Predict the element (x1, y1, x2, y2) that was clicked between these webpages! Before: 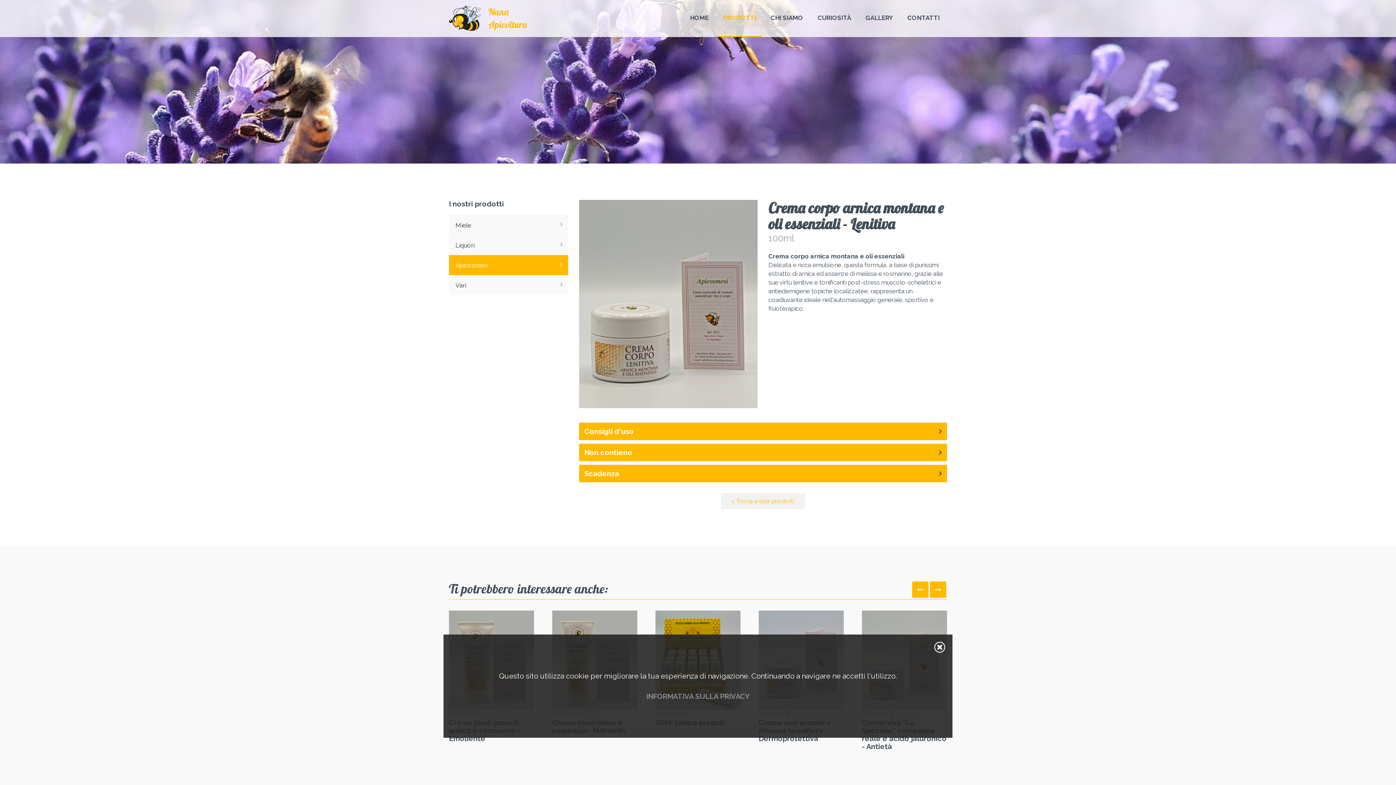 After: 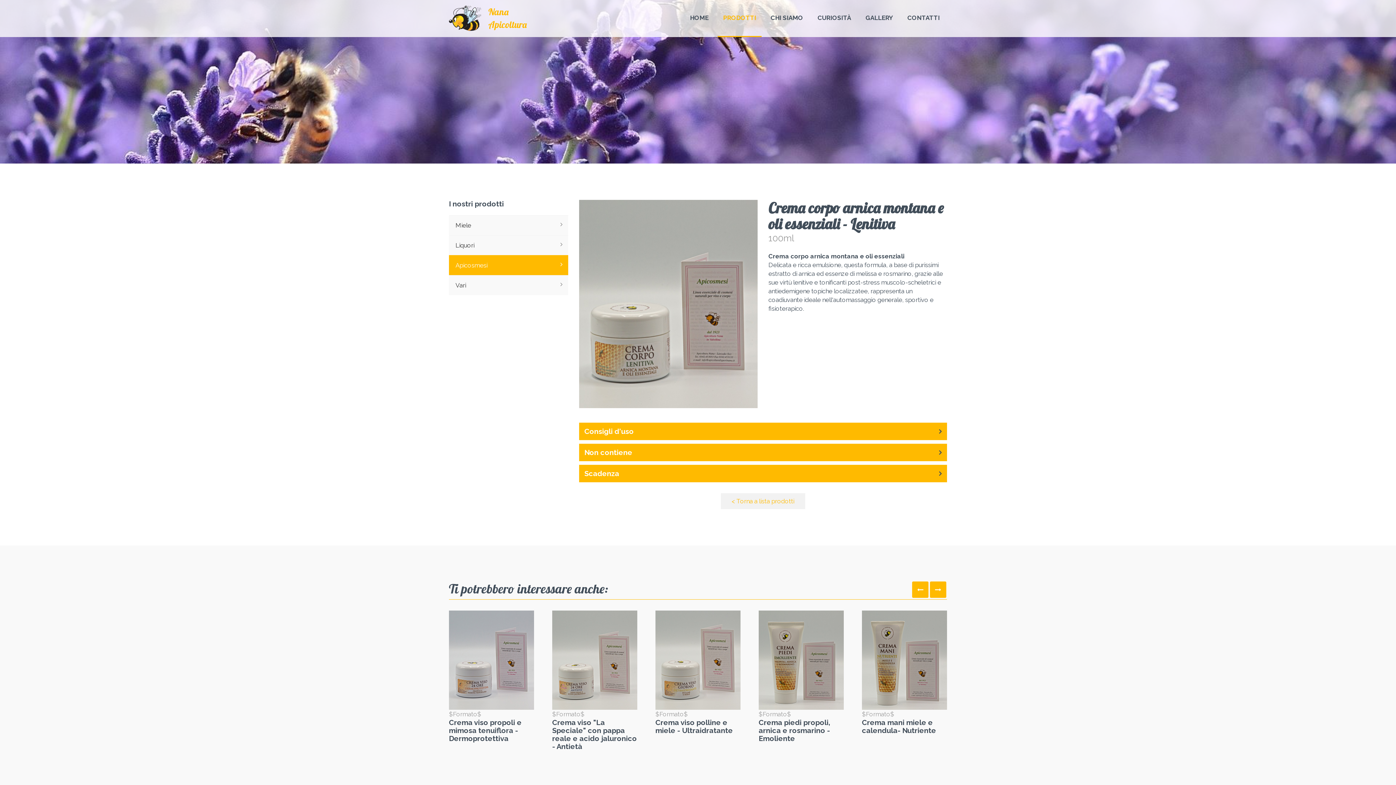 Action: bbox: (934, 642, 945, 653)